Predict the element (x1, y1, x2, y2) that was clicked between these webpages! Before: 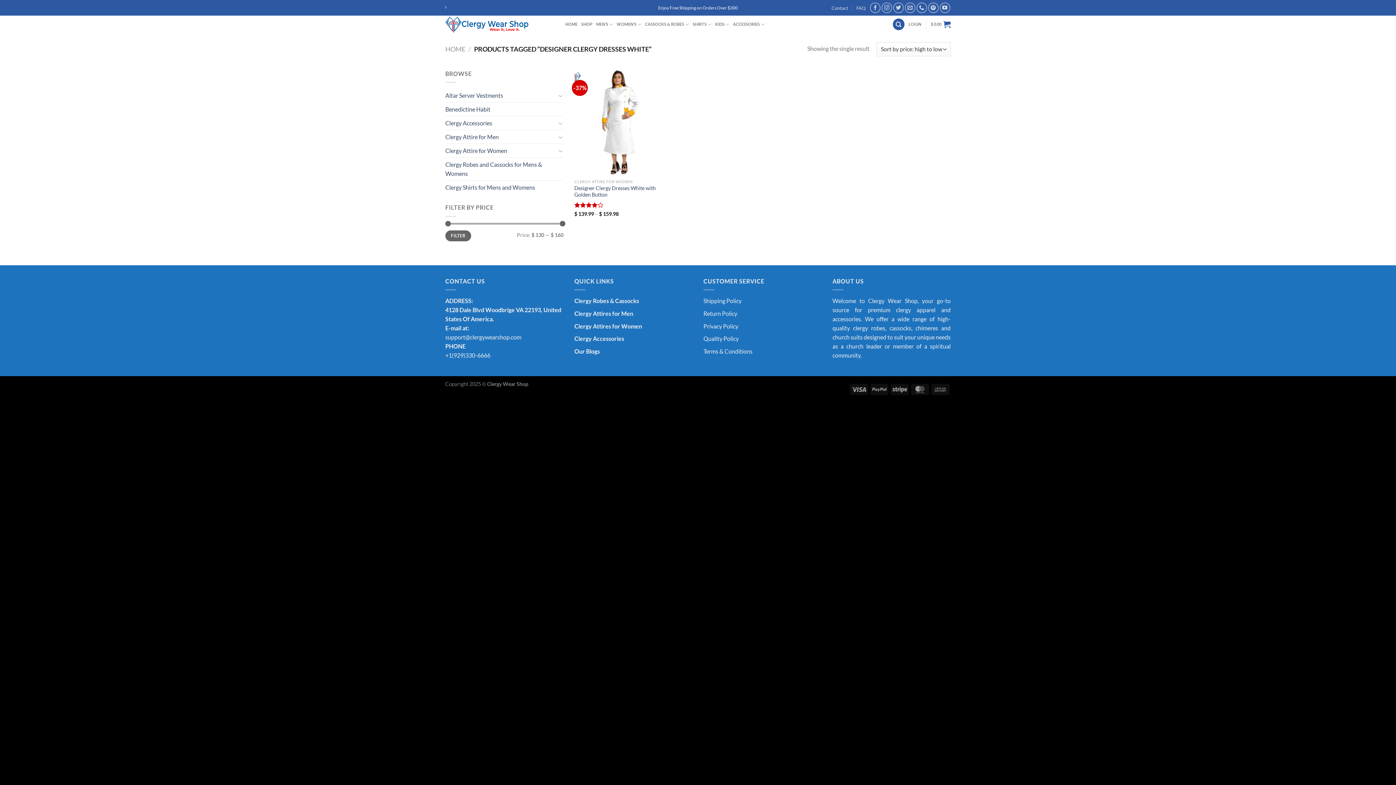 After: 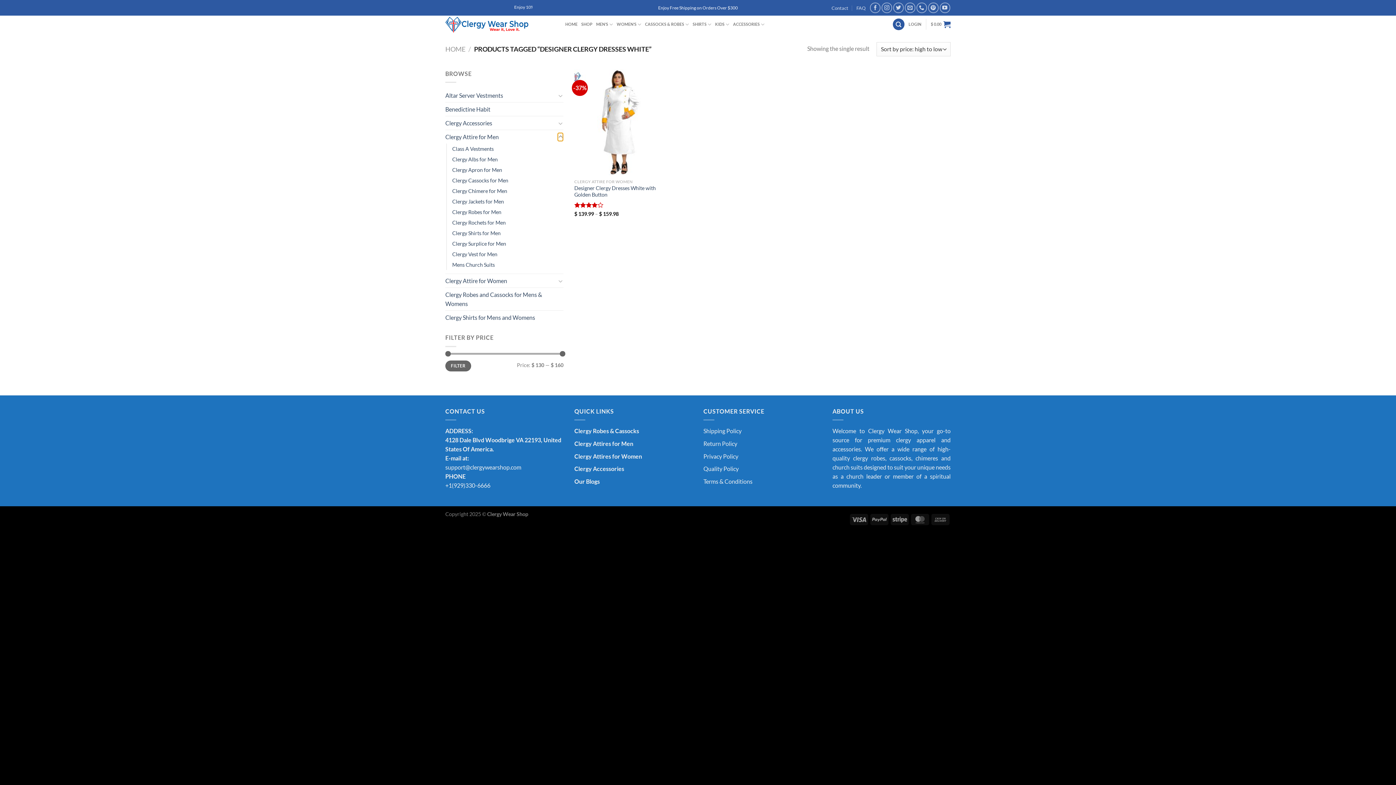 Action: label: Toggle bbox: (557, 132, 563, 141)